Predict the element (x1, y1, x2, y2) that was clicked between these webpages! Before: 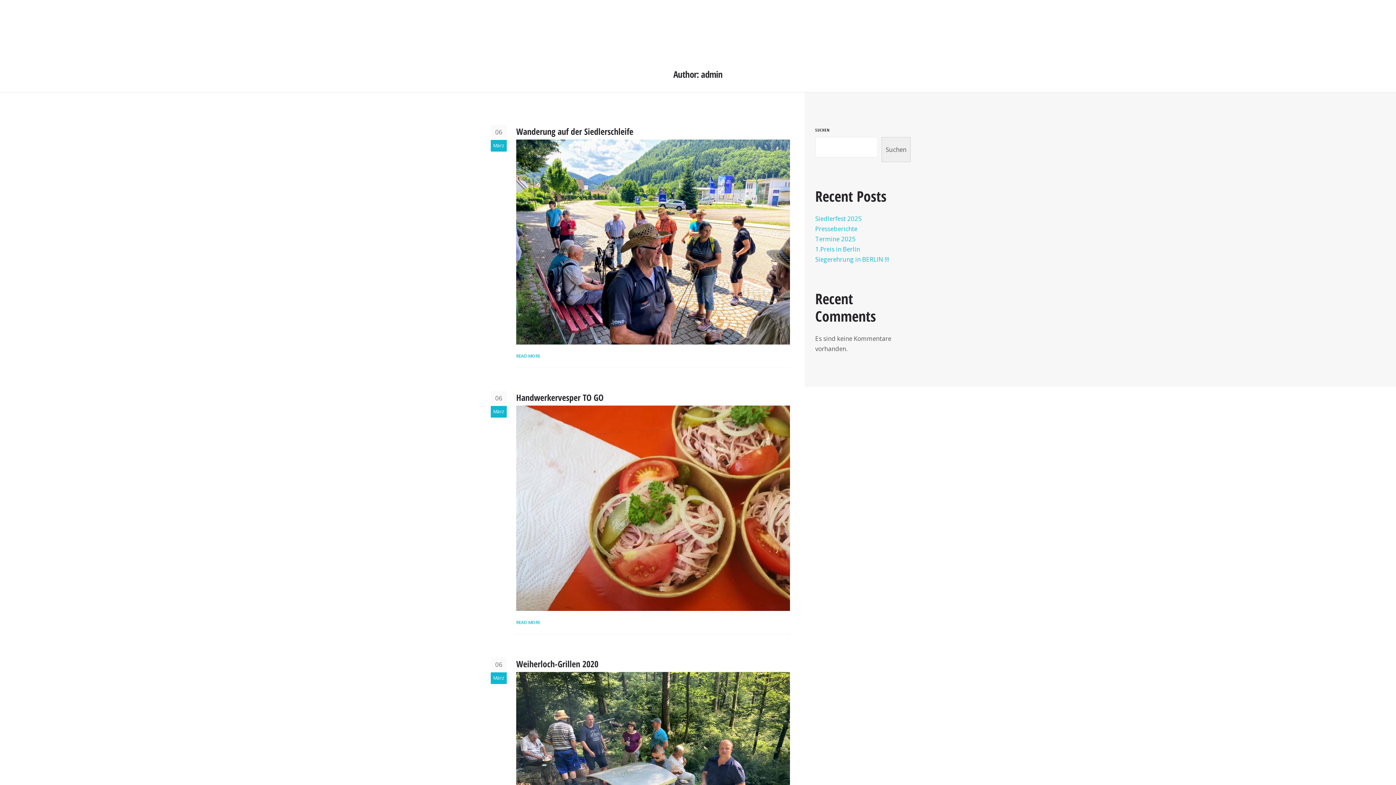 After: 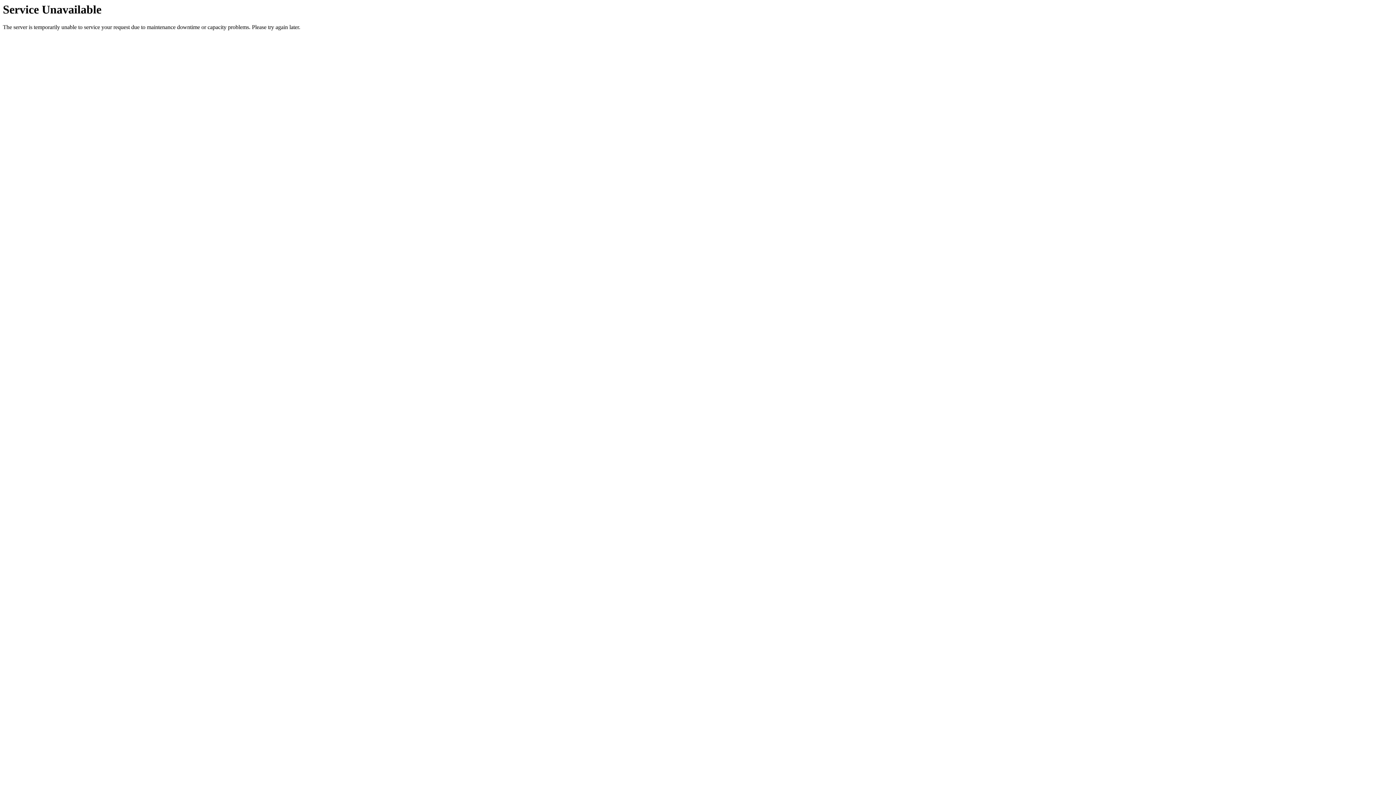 Action: bbox: (516, 506, 790, 514)